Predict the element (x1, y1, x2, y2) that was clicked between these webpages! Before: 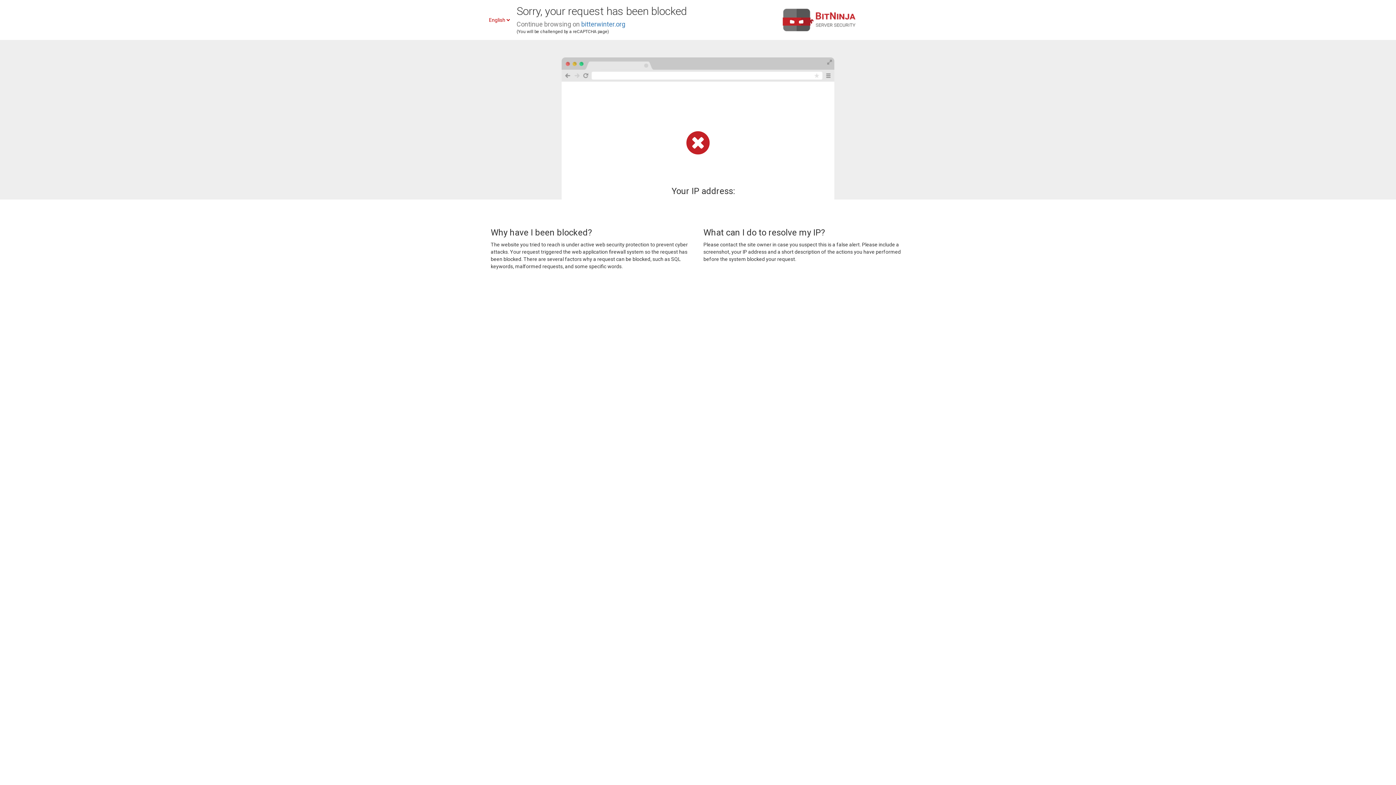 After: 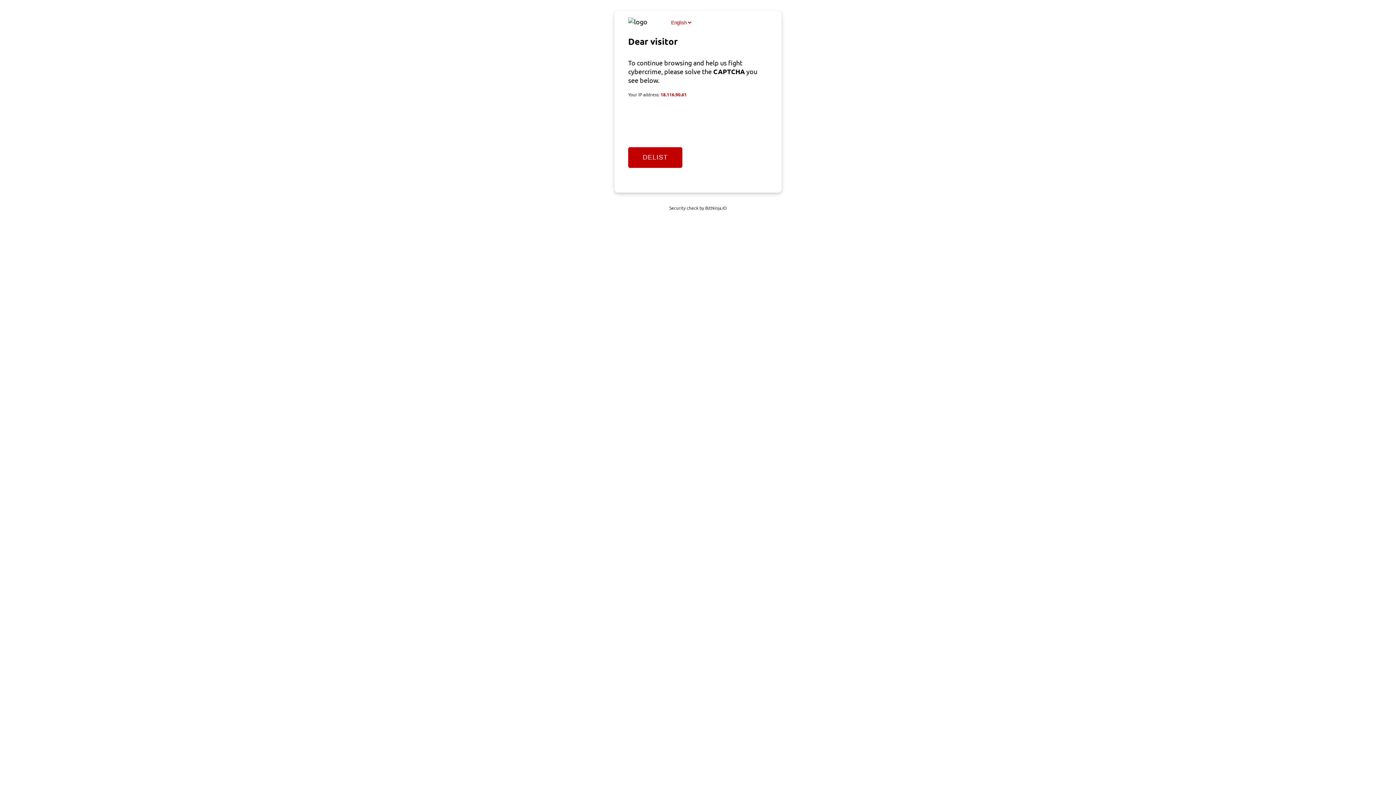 Action: label: bitterwinter.org bbox: (581, 20, 625, 28)